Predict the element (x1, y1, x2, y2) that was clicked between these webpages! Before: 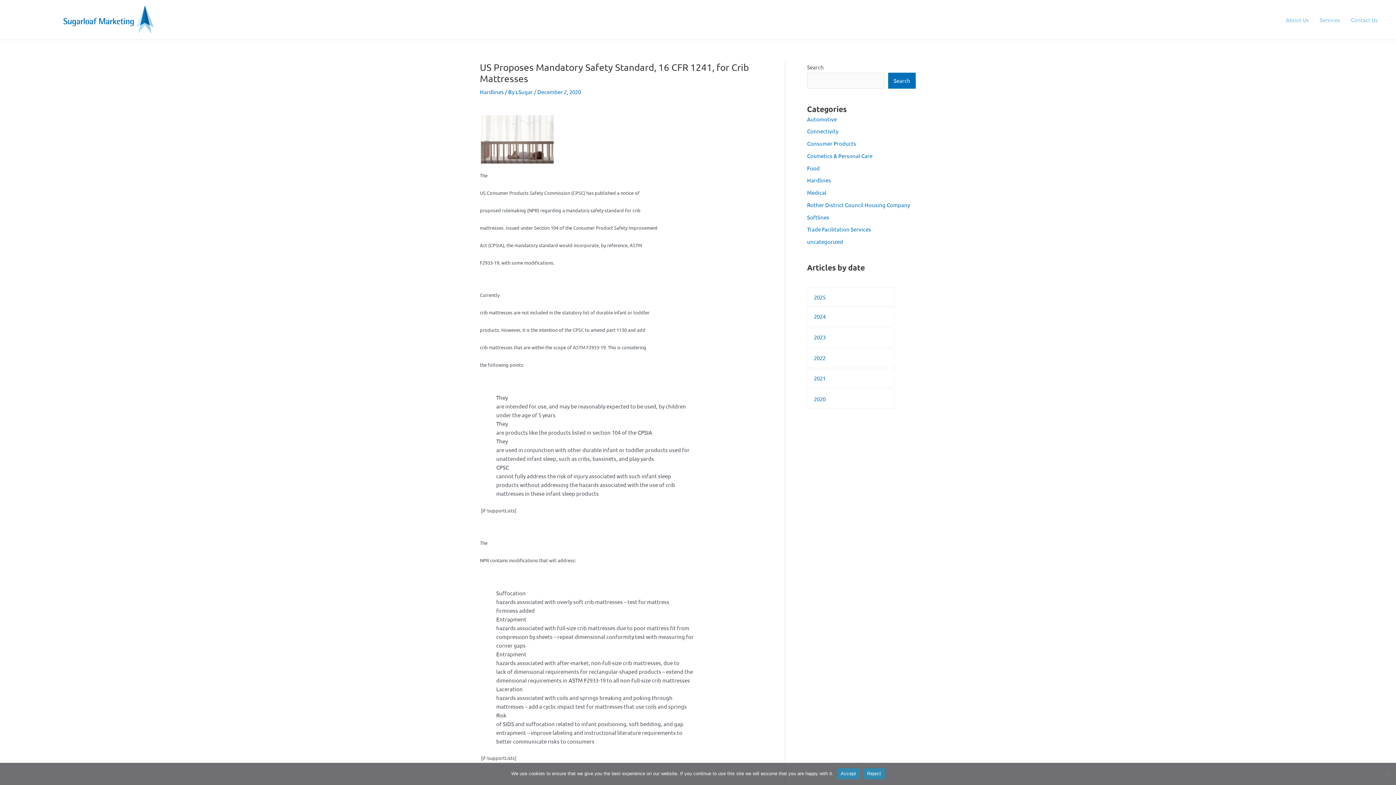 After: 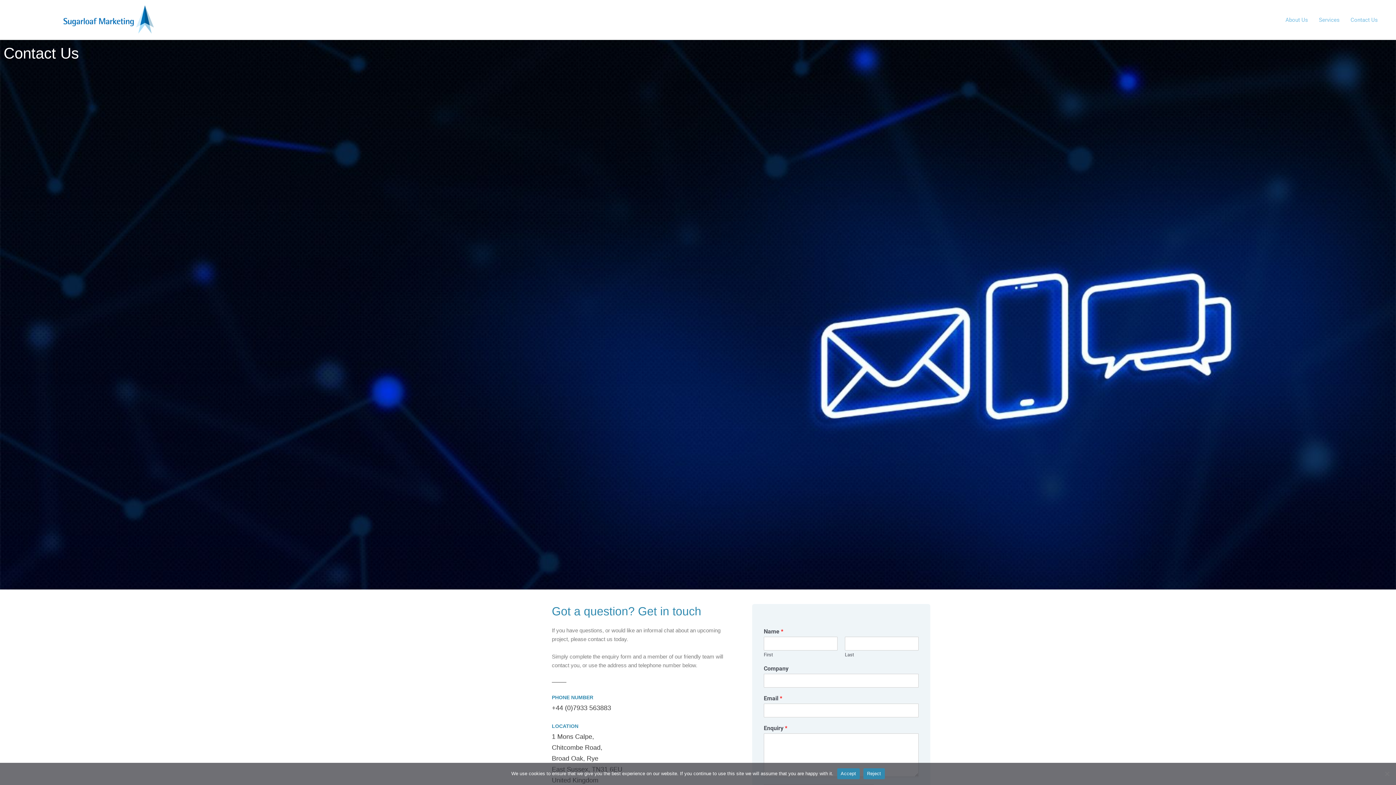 Action: label: Contact Us bbox: (1345, 7, 1383, 32)